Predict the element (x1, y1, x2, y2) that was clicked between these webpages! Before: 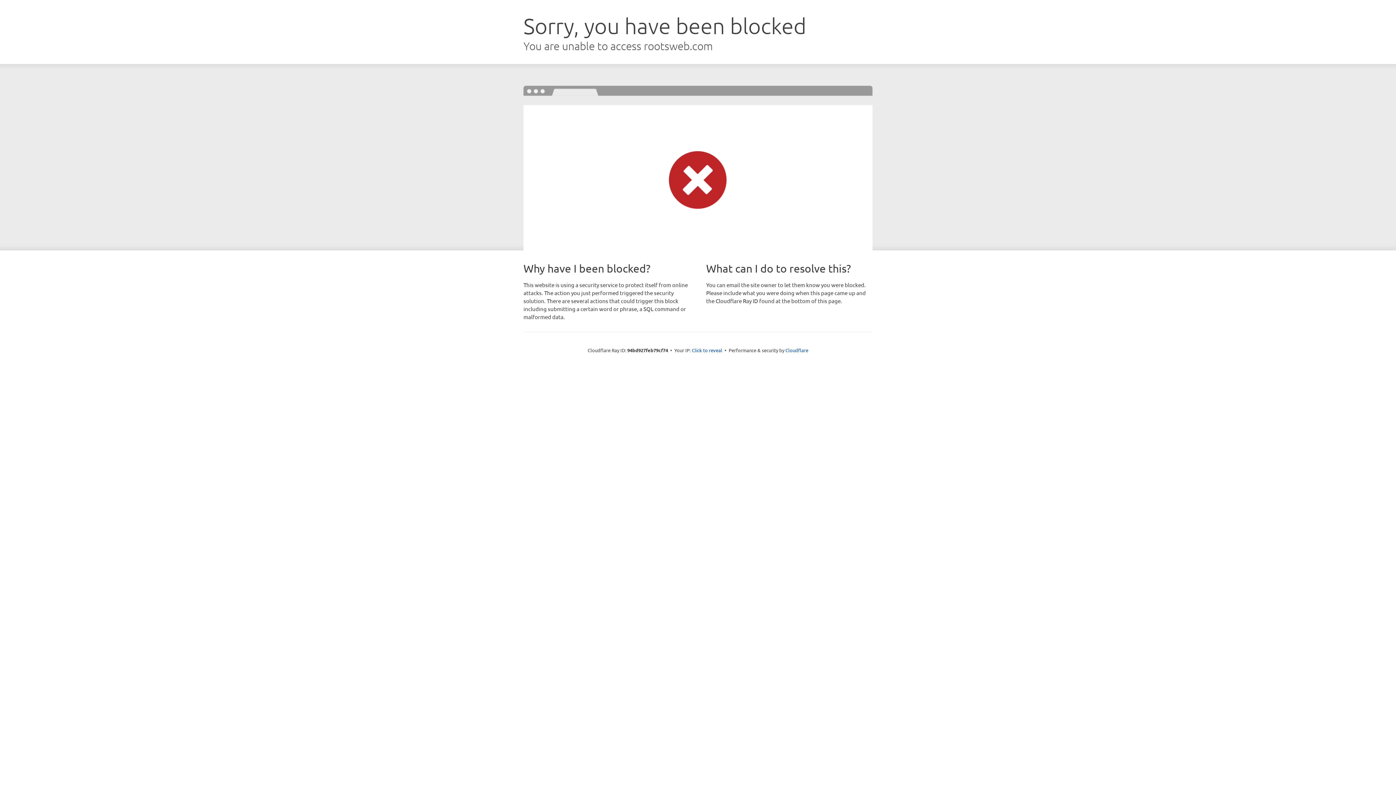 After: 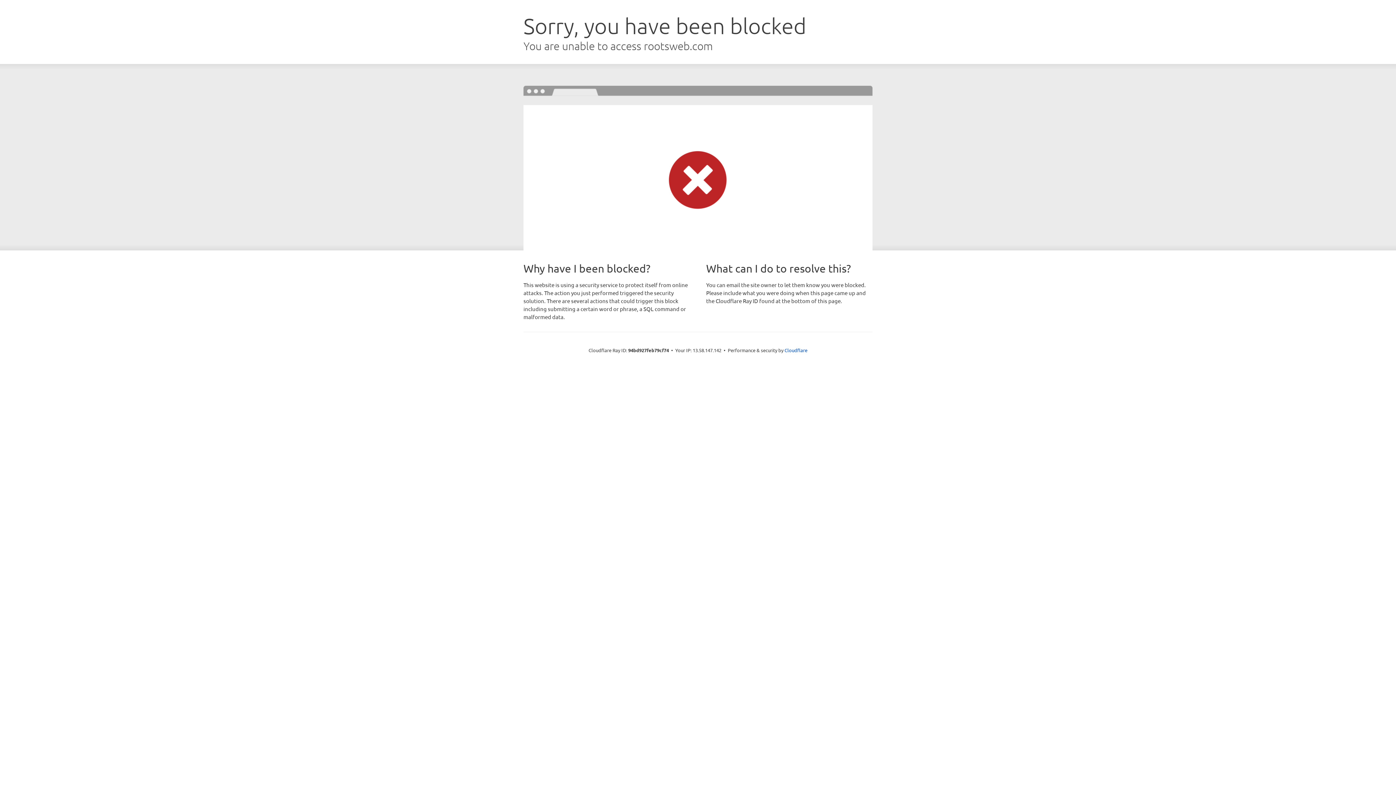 Action: label: Click to reveal bbox: (692, 346, 722, 353)